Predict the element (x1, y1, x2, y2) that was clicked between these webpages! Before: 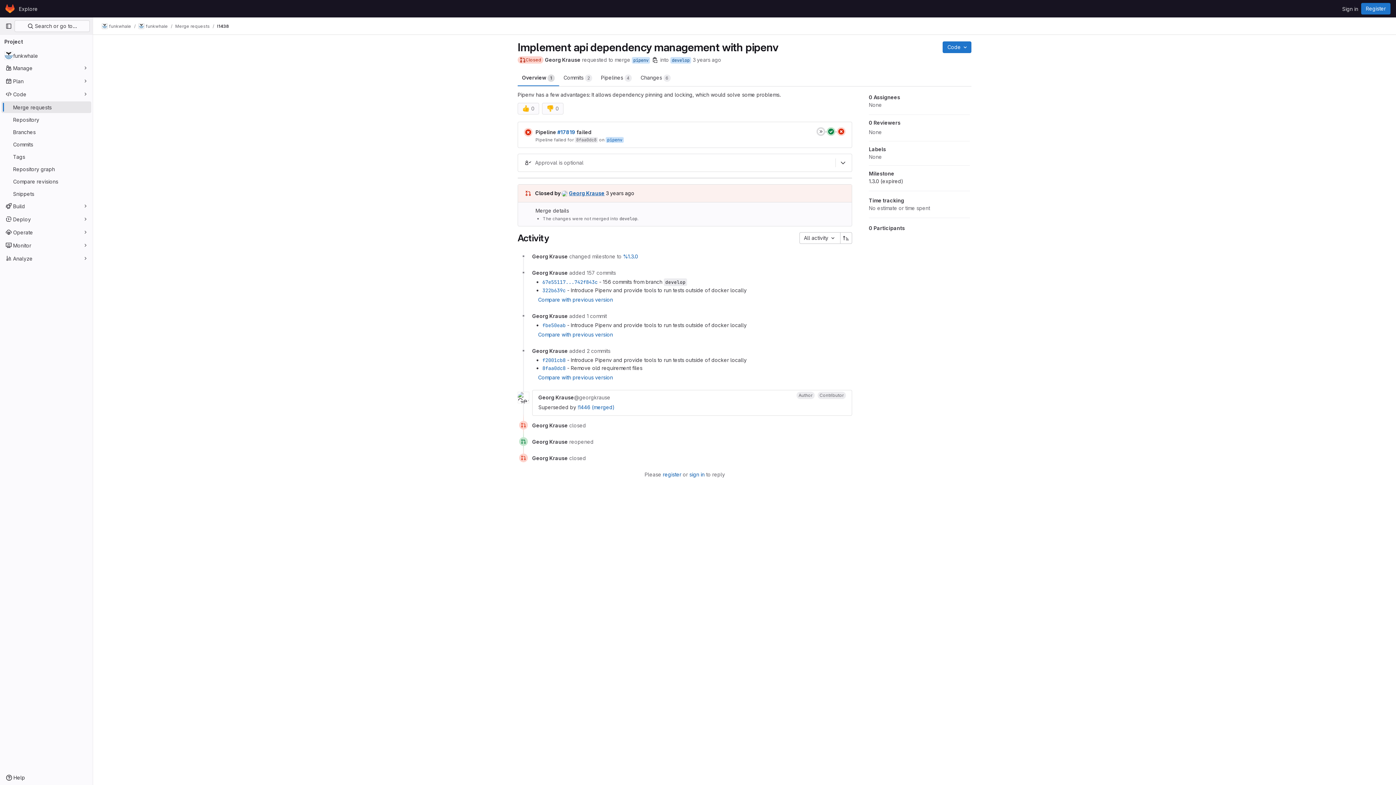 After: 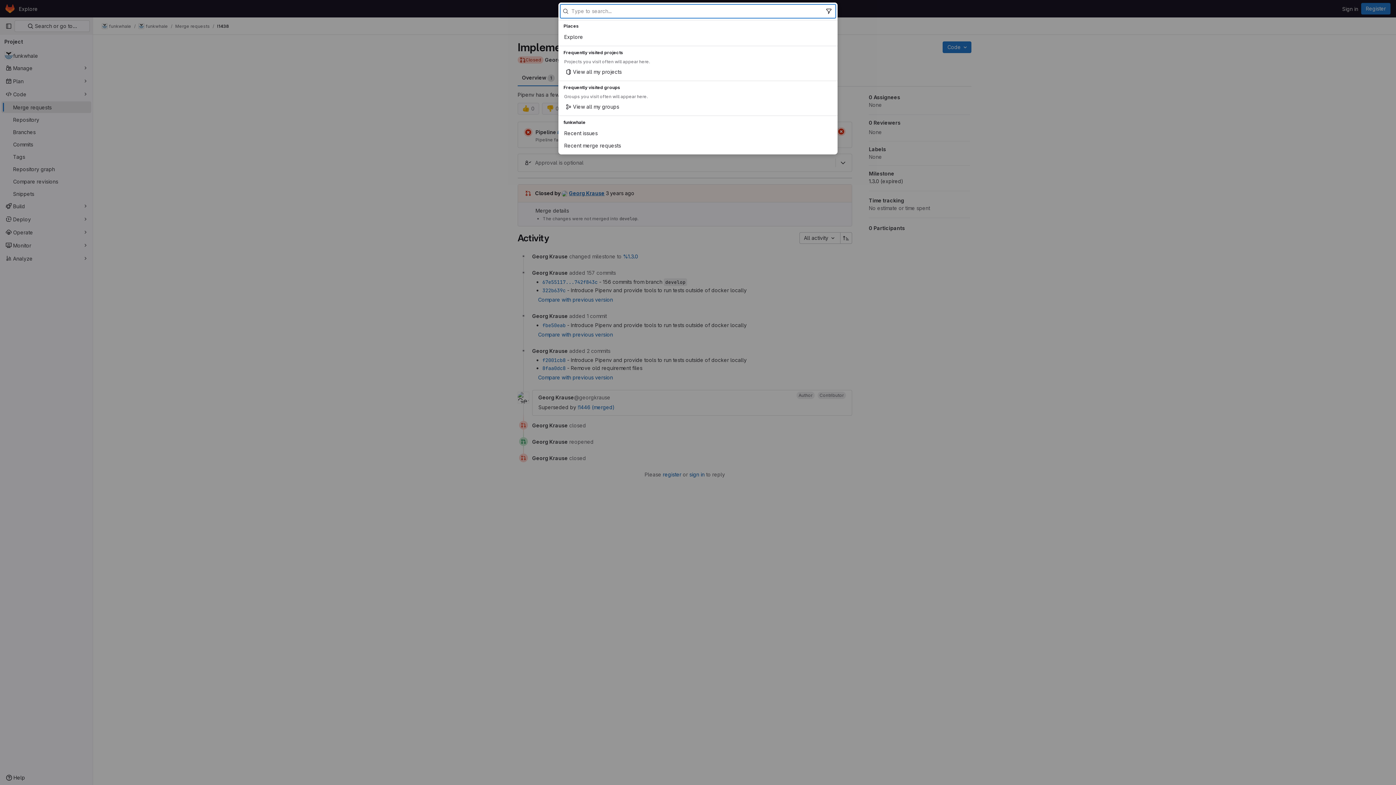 Action: bbox: (14, 20, 89, 32) label:  Search or go to…